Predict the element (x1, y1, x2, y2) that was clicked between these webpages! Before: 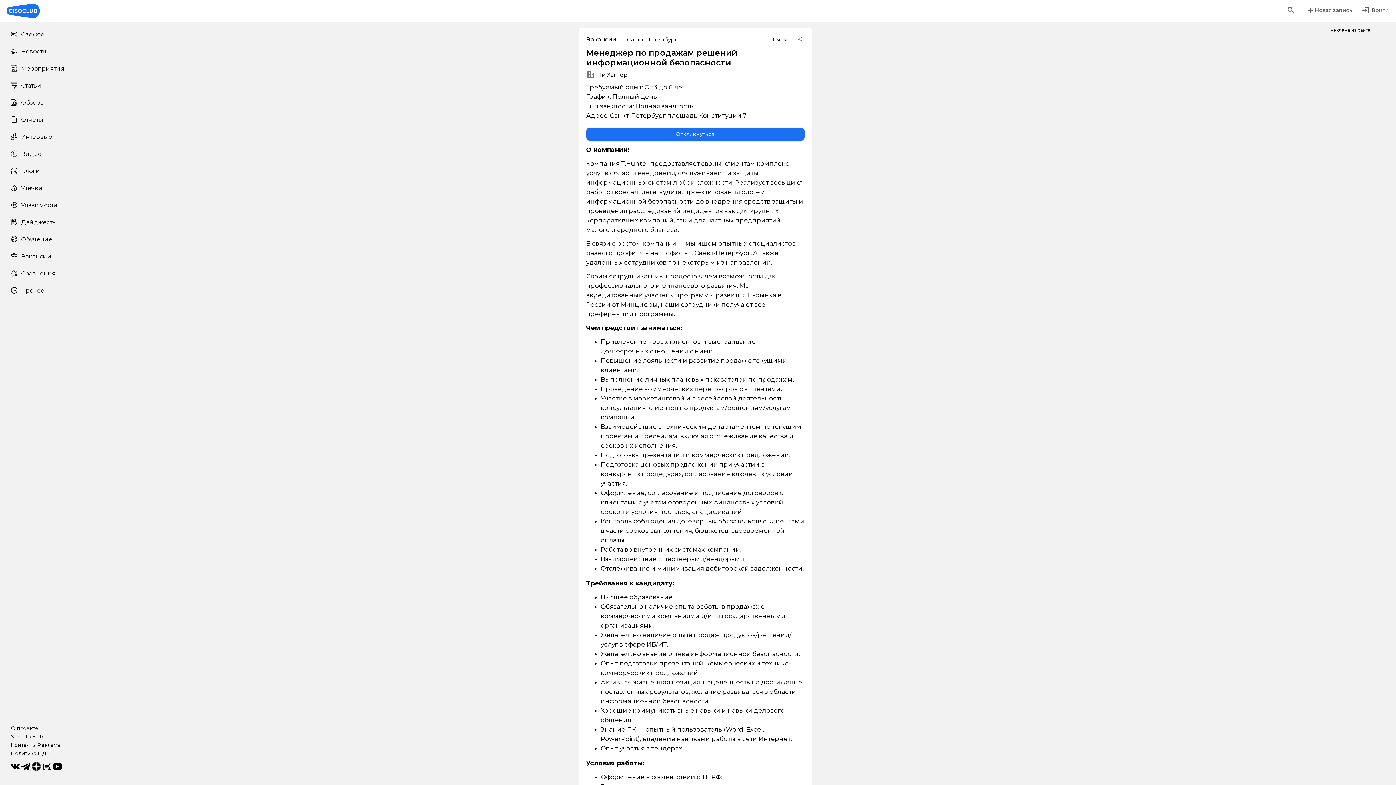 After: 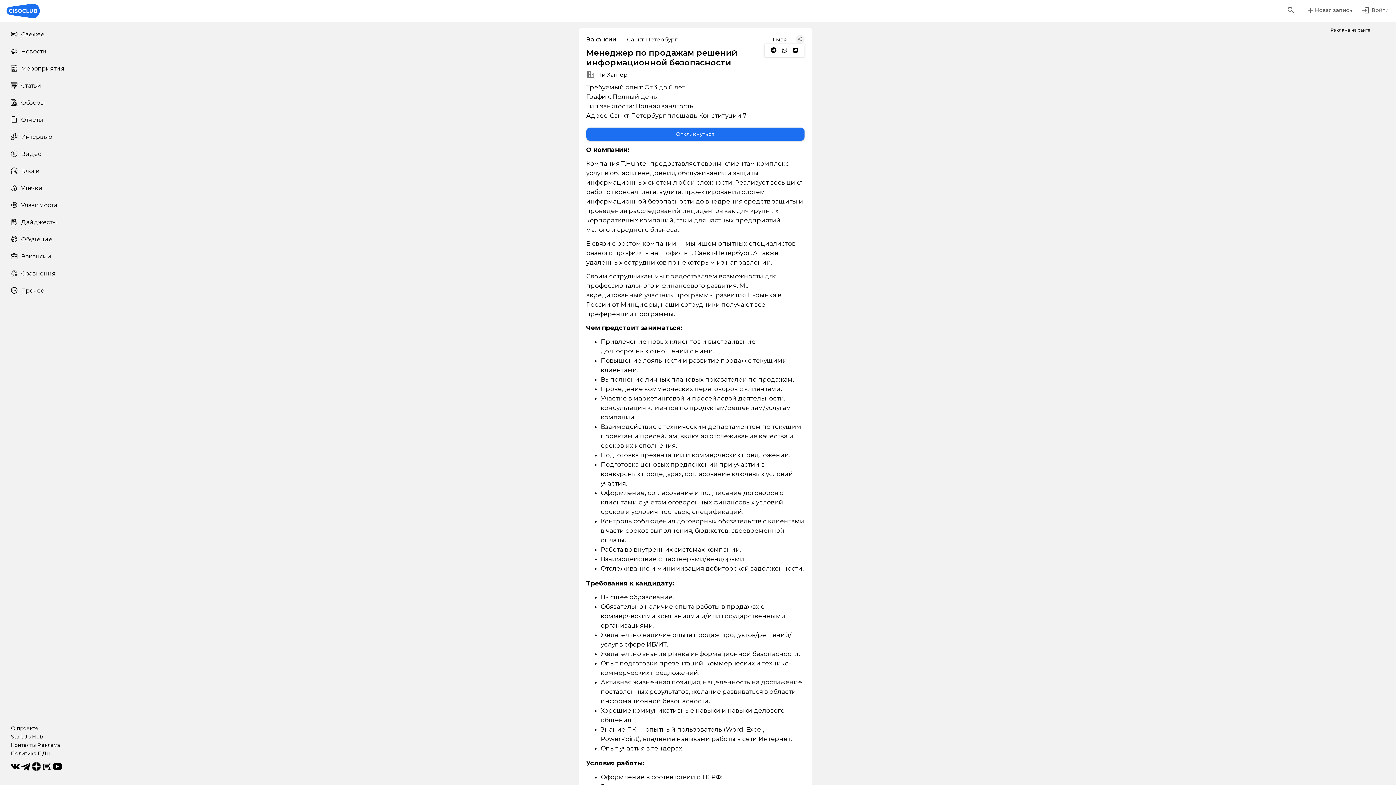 Action: bbox: (795, 34, 804, 43)